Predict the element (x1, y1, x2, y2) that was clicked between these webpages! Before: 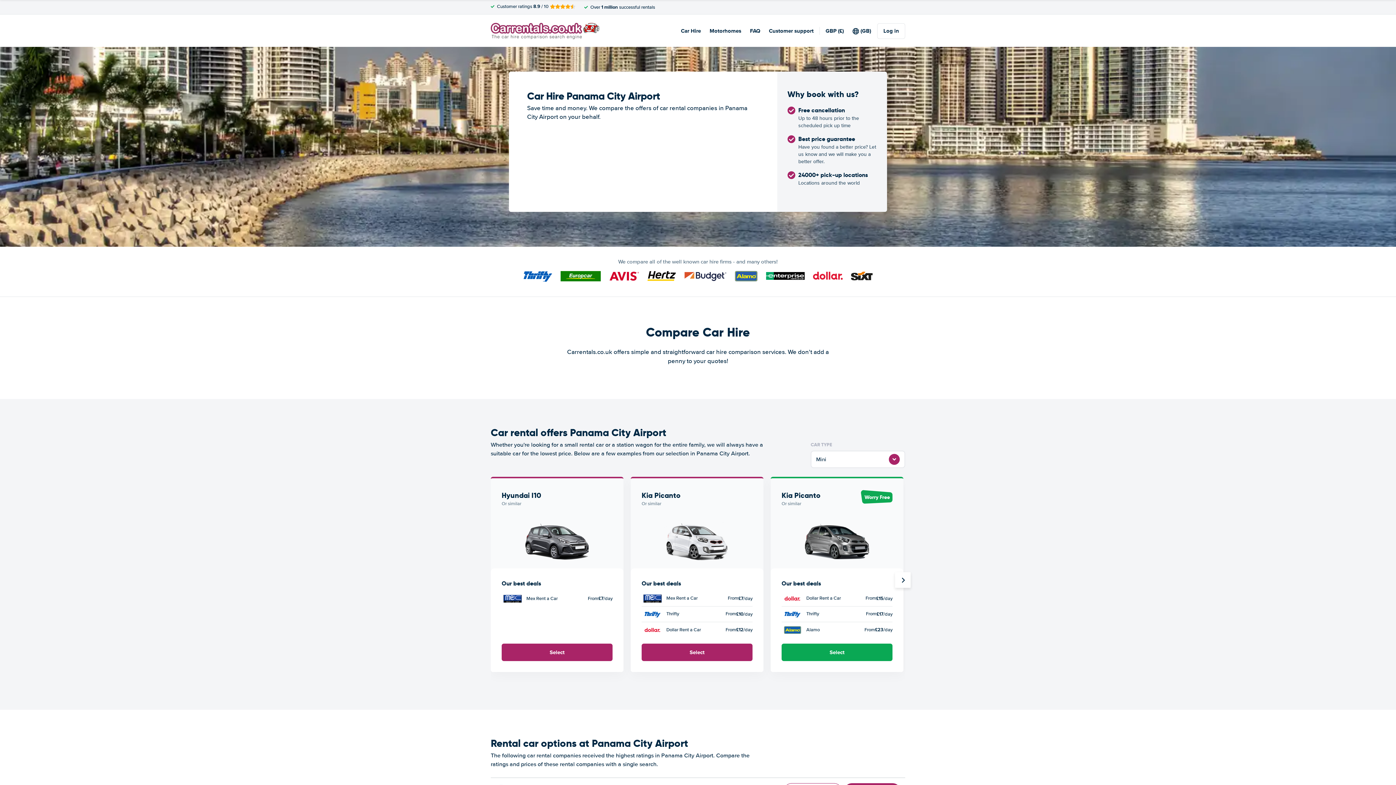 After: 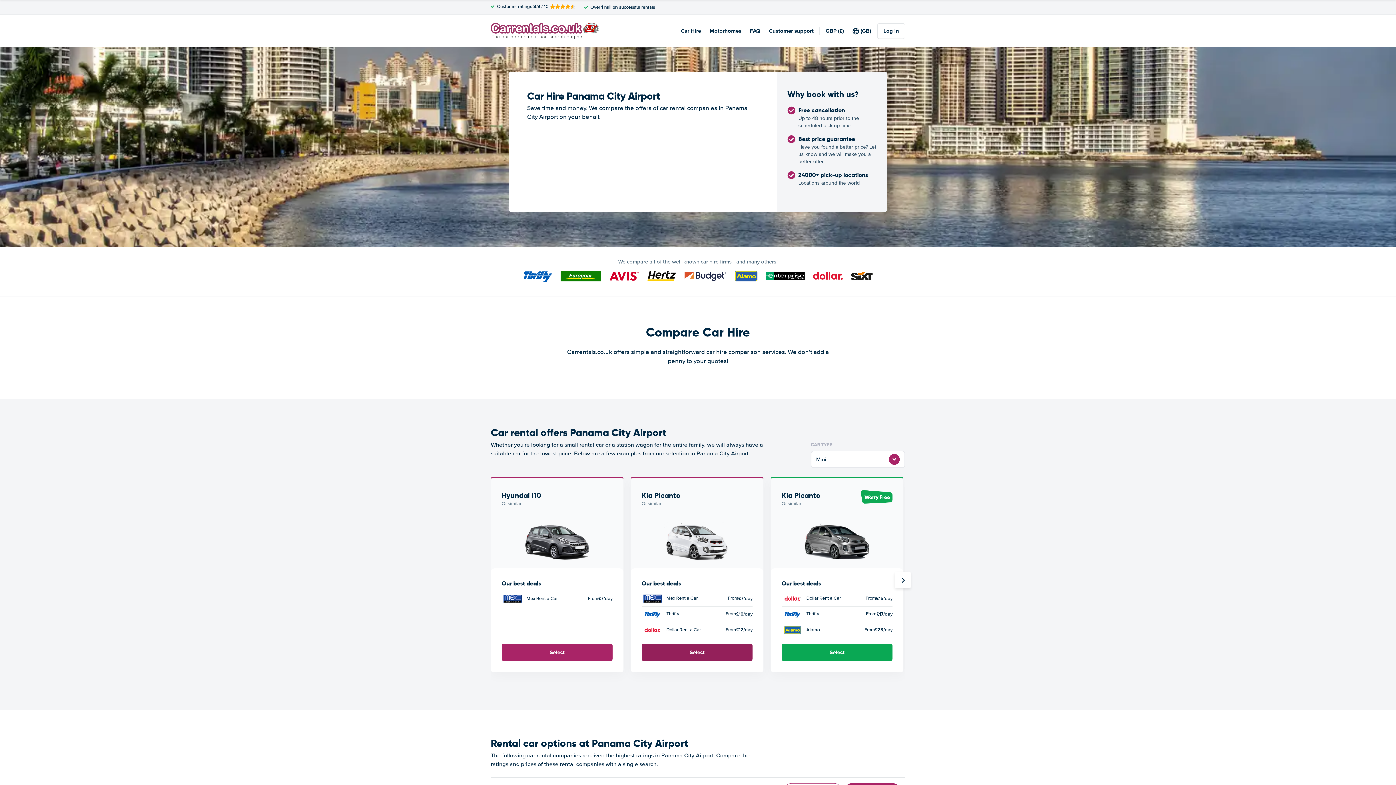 Action: label: Select bbox: (641, 643, 752, 661)